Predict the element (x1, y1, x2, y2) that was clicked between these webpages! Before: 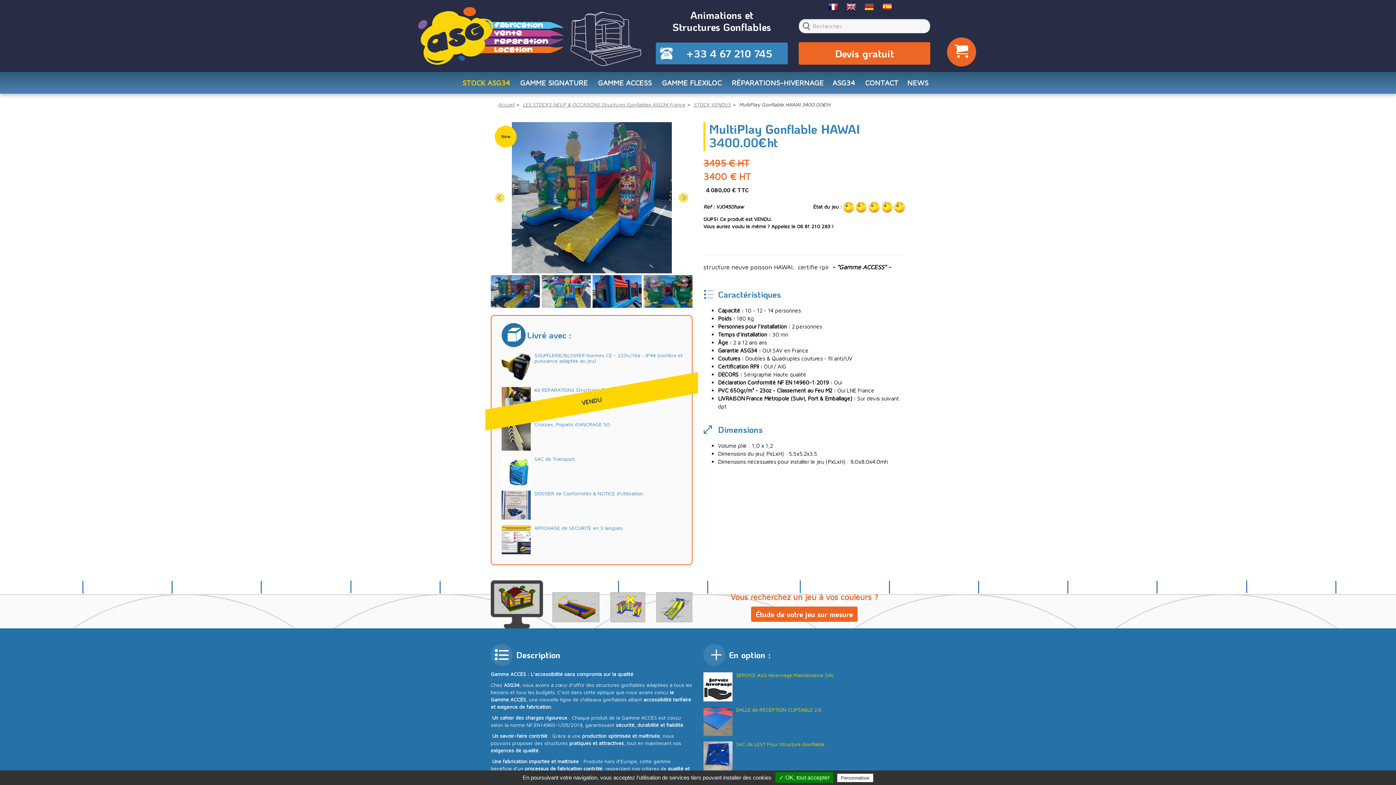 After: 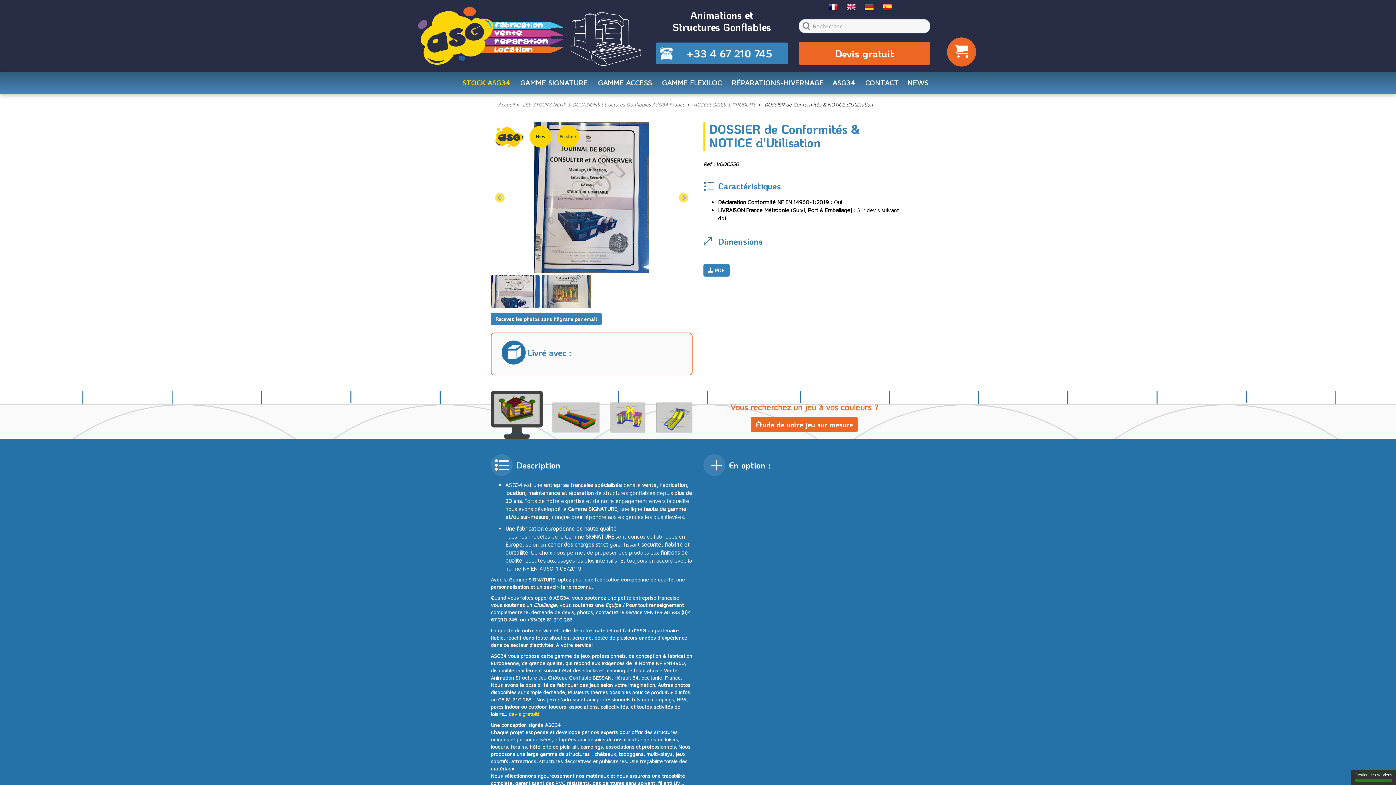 Action: bbox: (501, 501, 530, 507)